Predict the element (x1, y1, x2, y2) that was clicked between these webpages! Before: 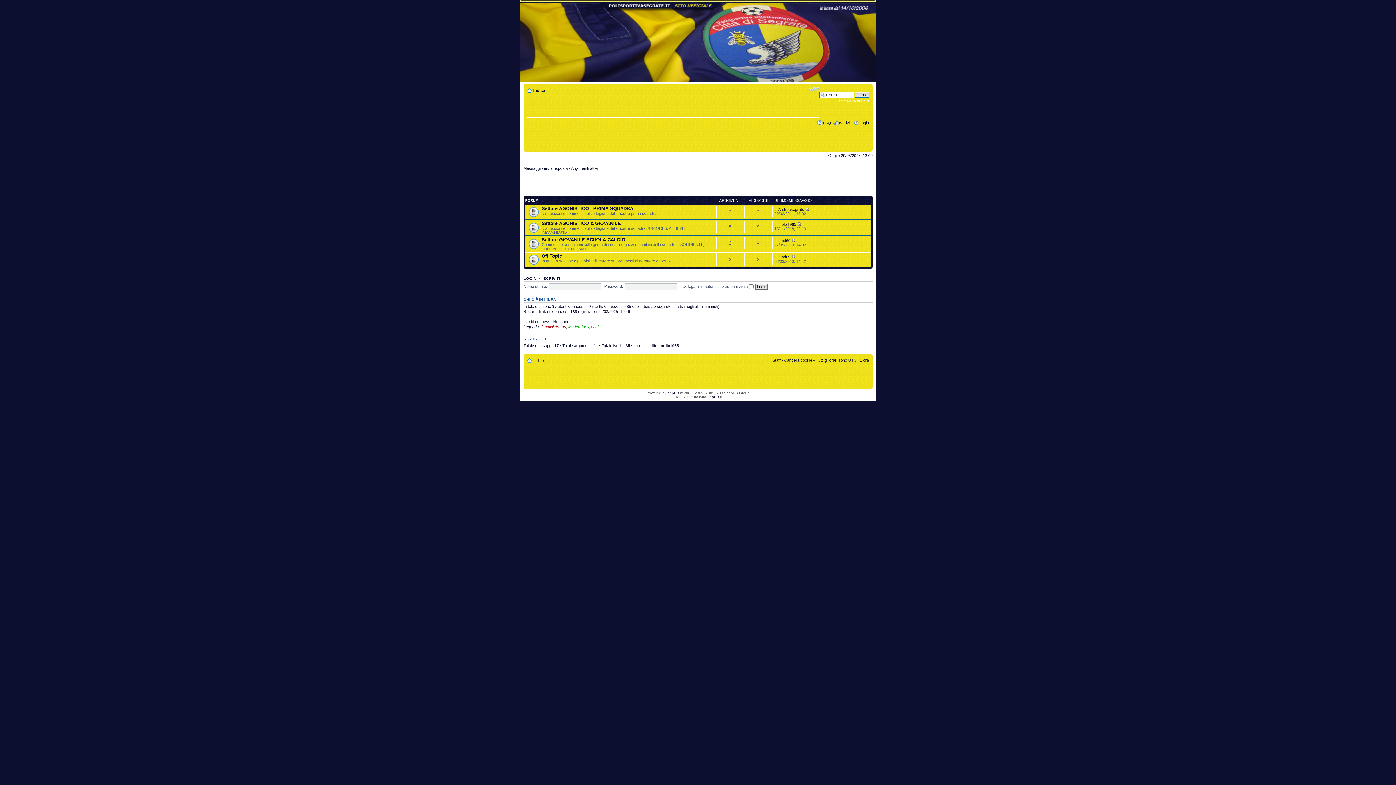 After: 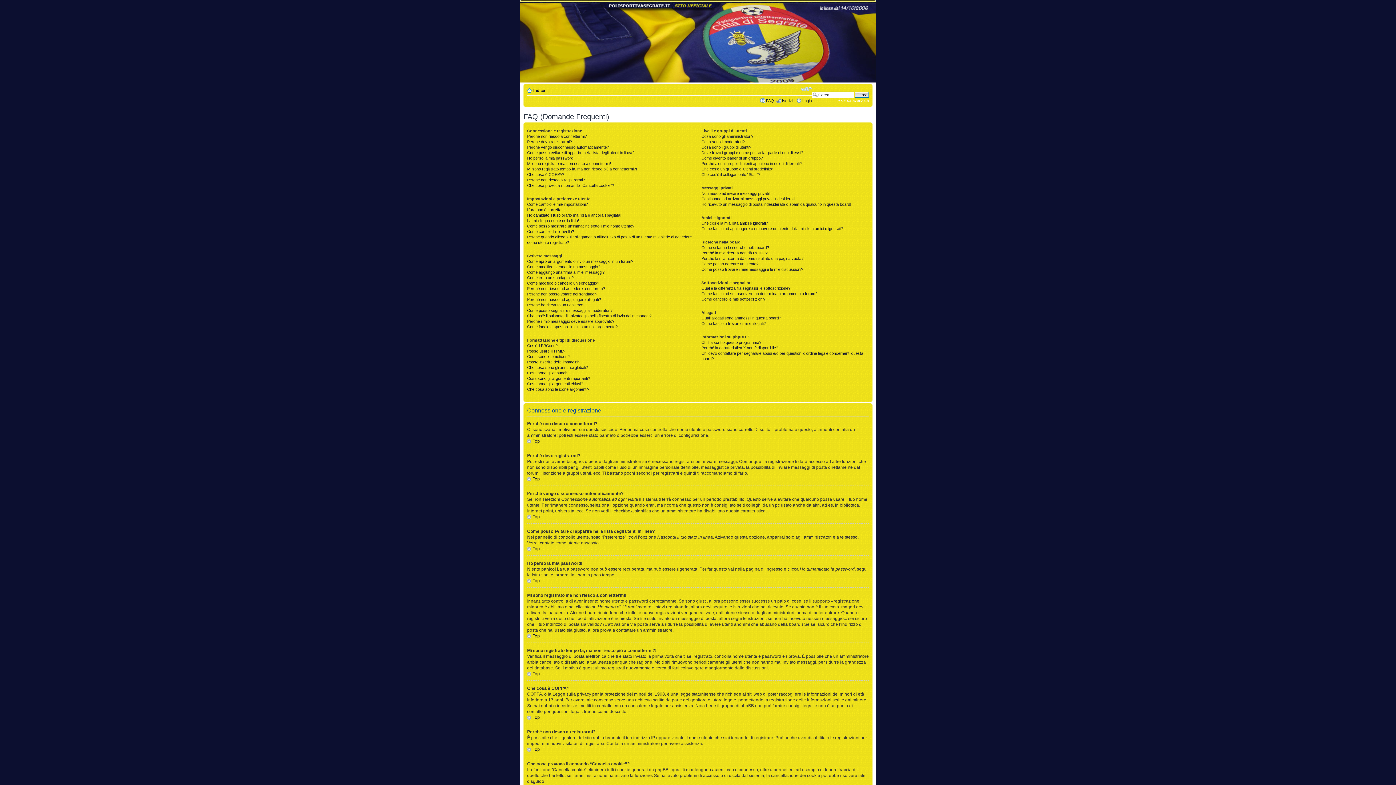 Action: label: FAQ bbox: (823, 120, 831, 125)